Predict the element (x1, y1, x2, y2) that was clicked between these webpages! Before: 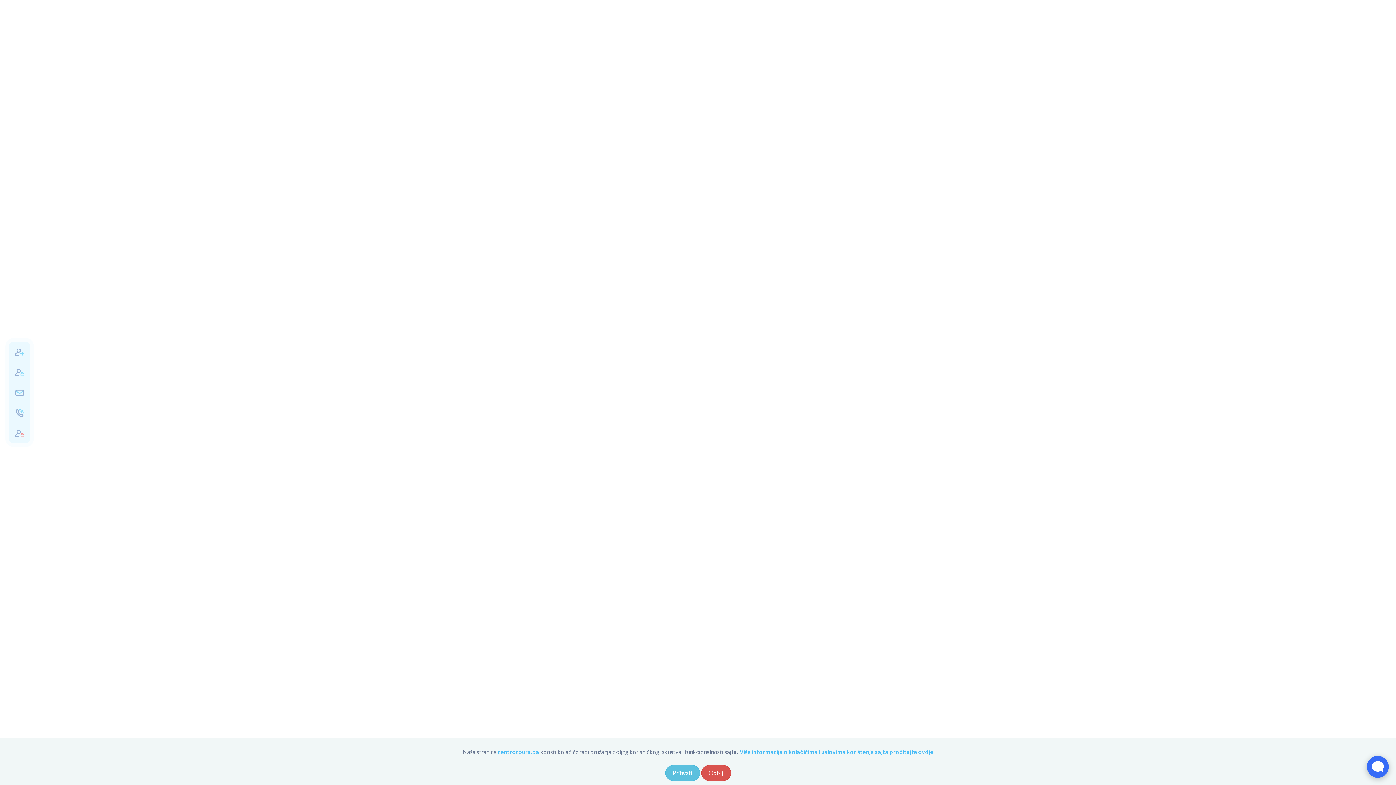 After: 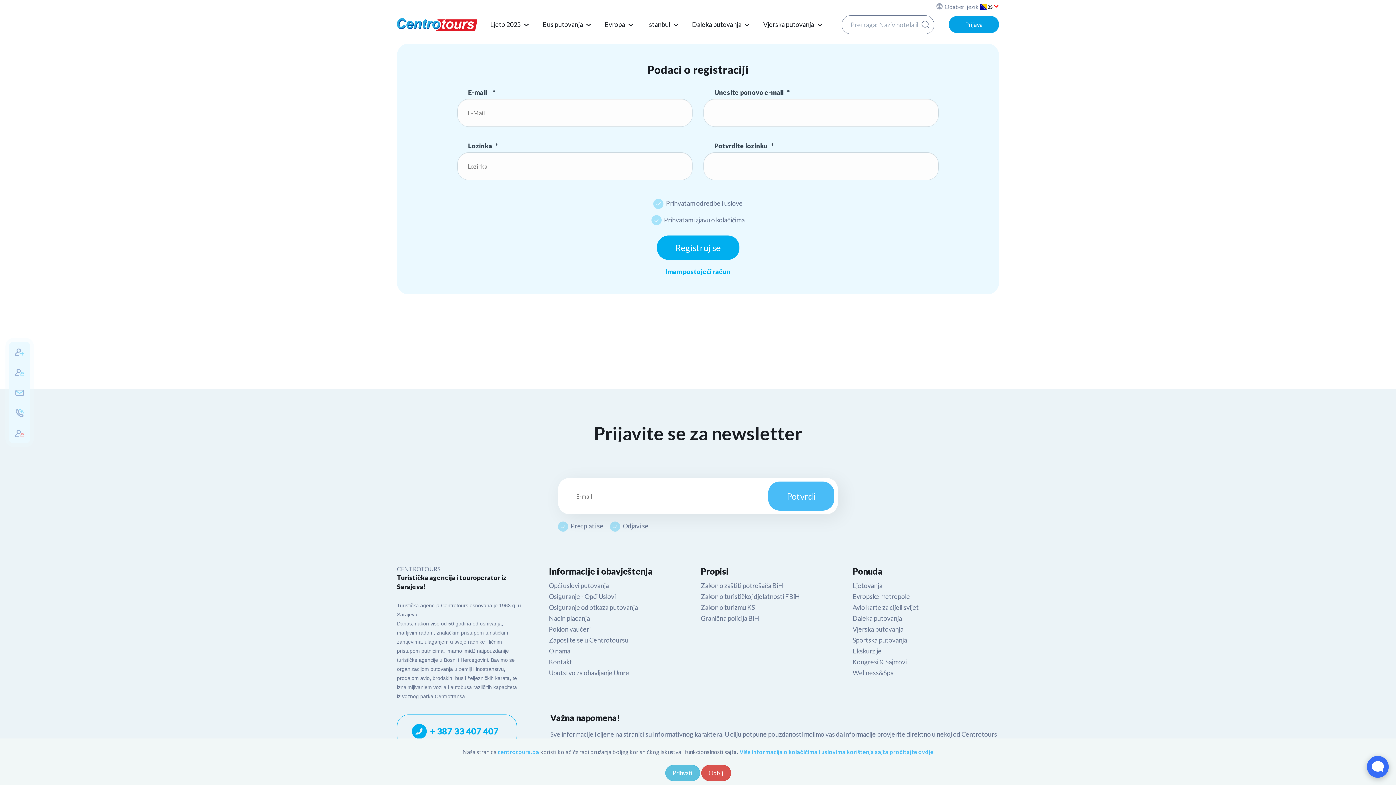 Action: bbox: (9, 341, 30, 362)